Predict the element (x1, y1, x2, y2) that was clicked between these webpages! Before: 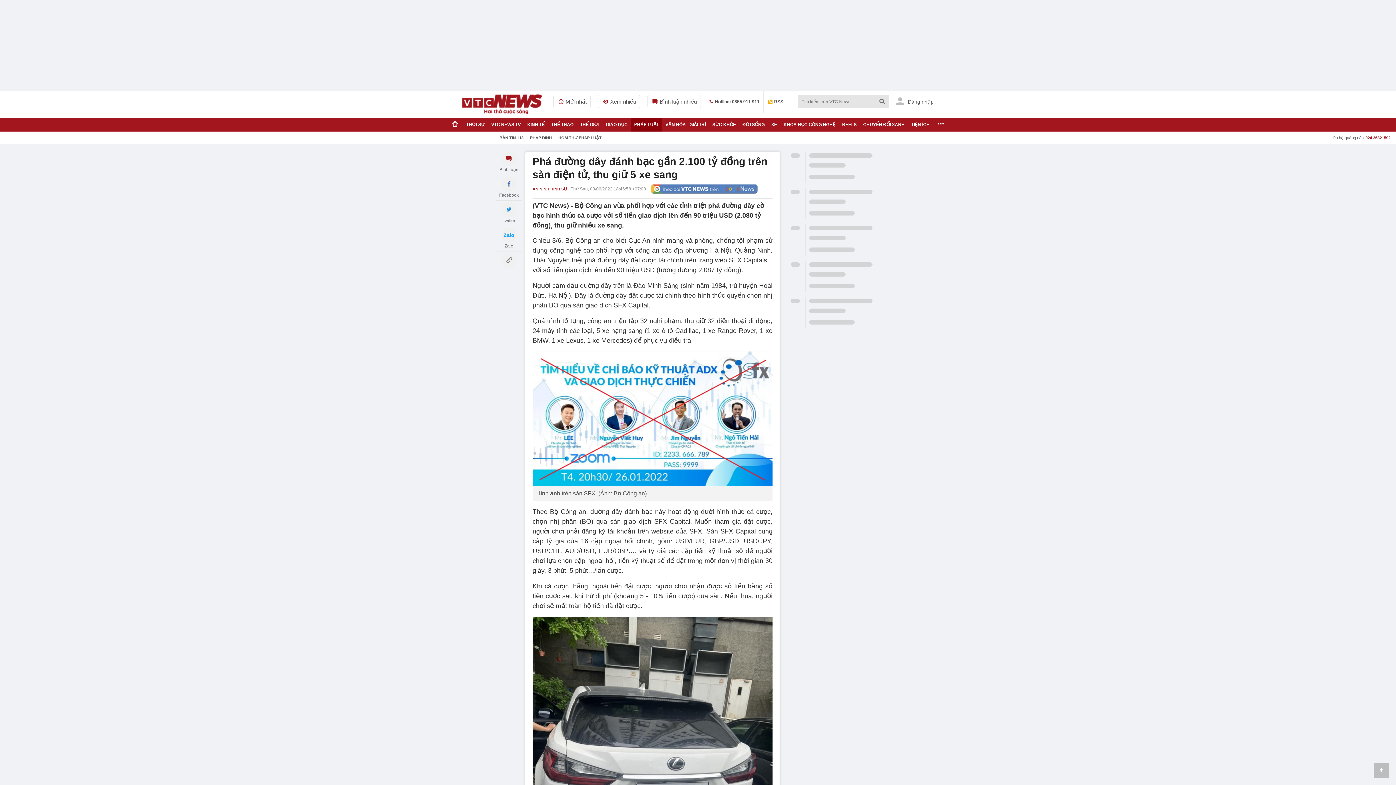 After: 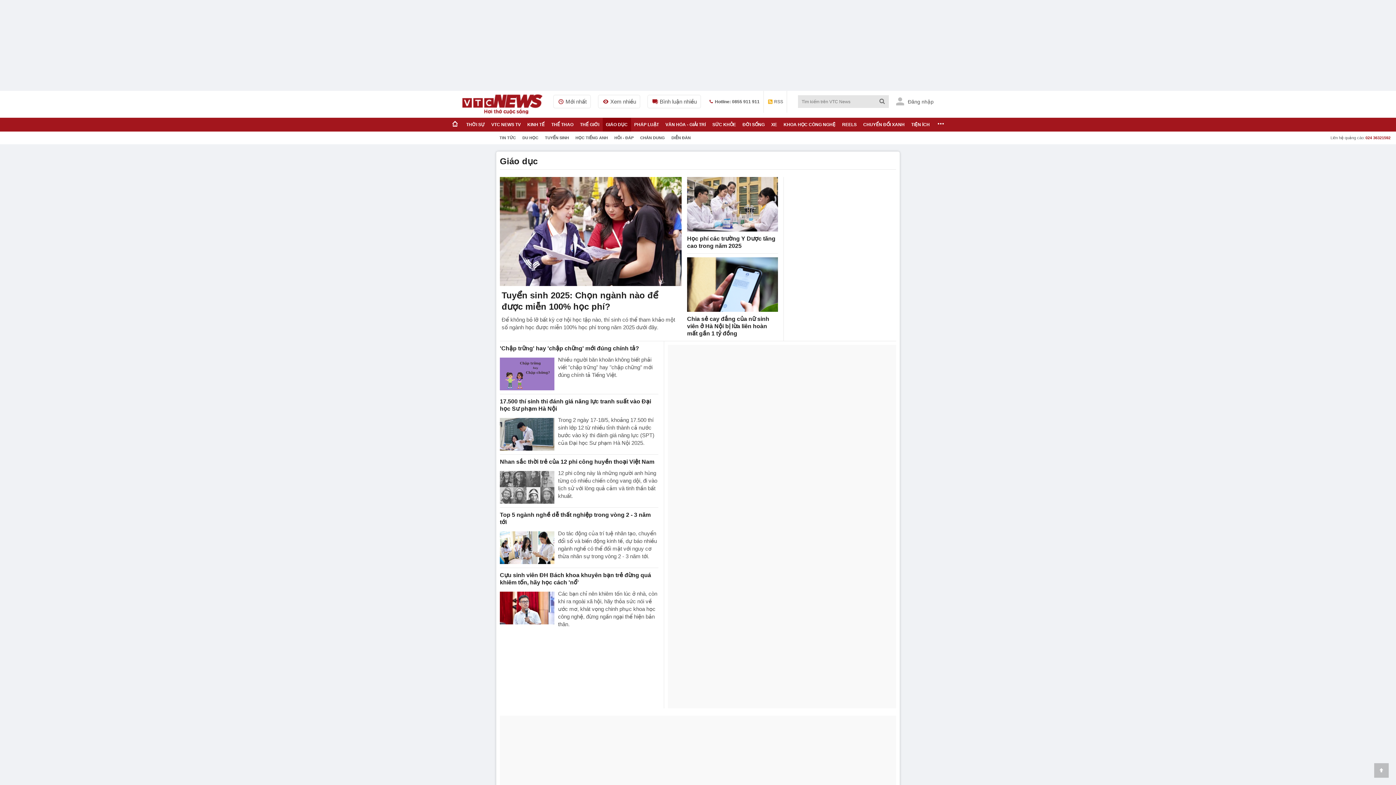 Action: bbox: (602, 117, 631, 131) label: GIÁO DỤC